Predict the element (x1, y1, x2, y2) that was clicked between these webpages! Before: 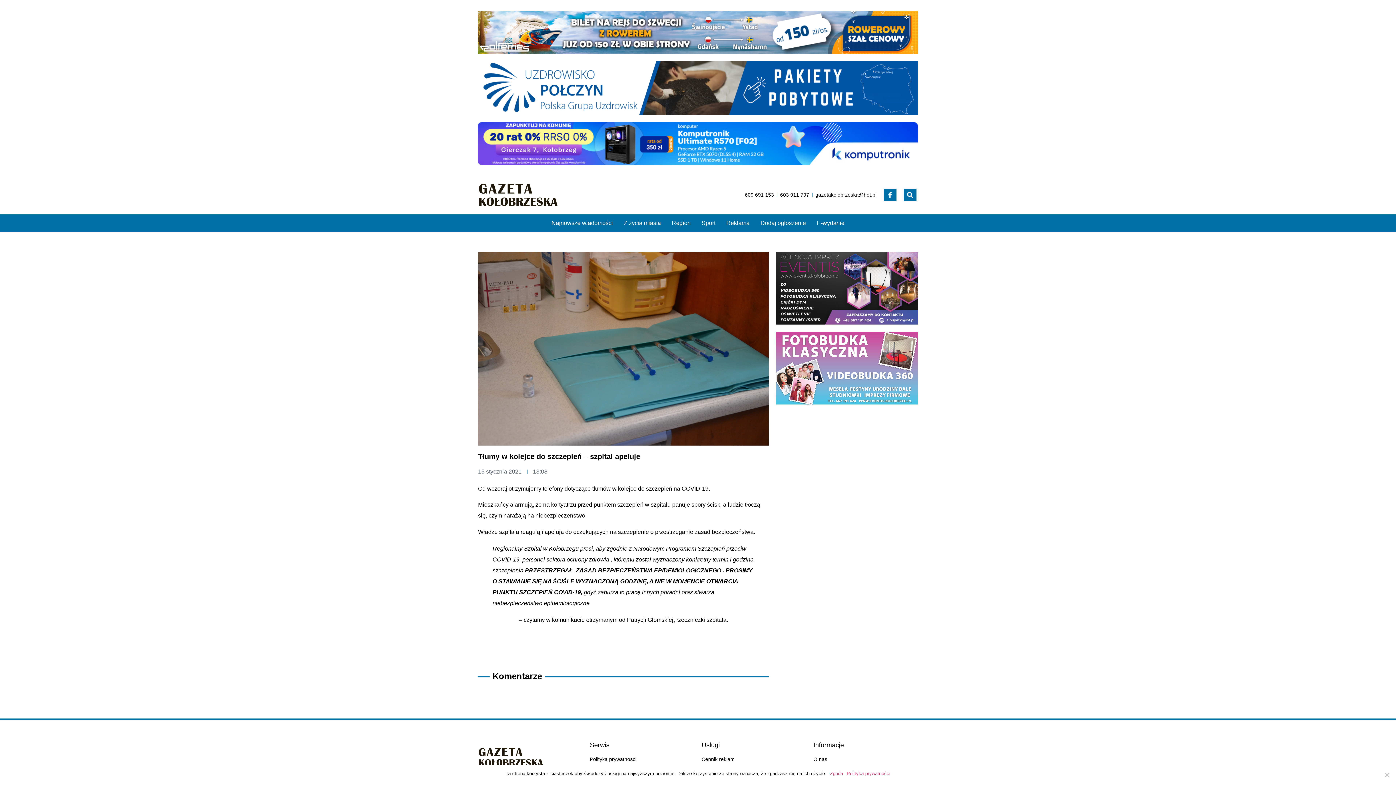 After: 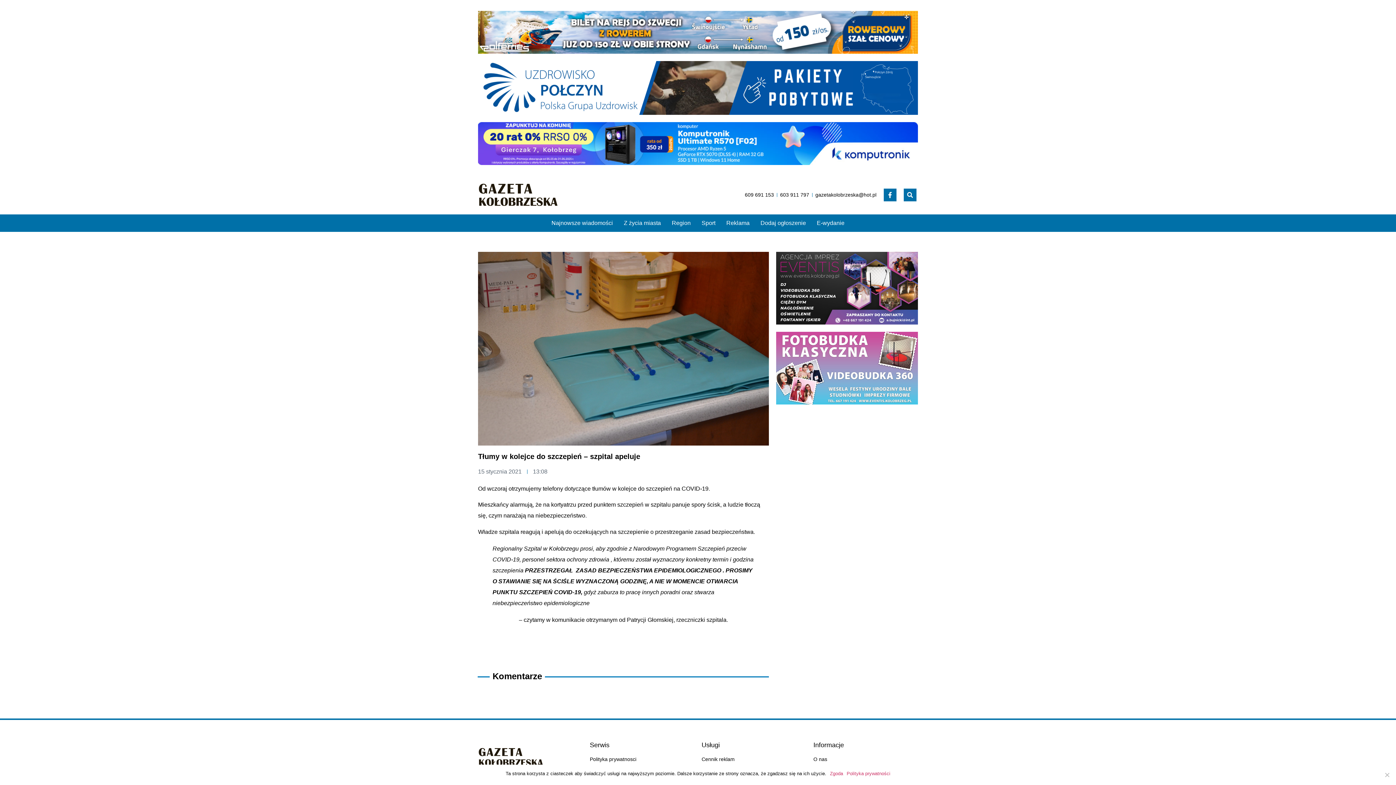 Action: bbox: (745, 191, 774, 198) label: 609 691 153